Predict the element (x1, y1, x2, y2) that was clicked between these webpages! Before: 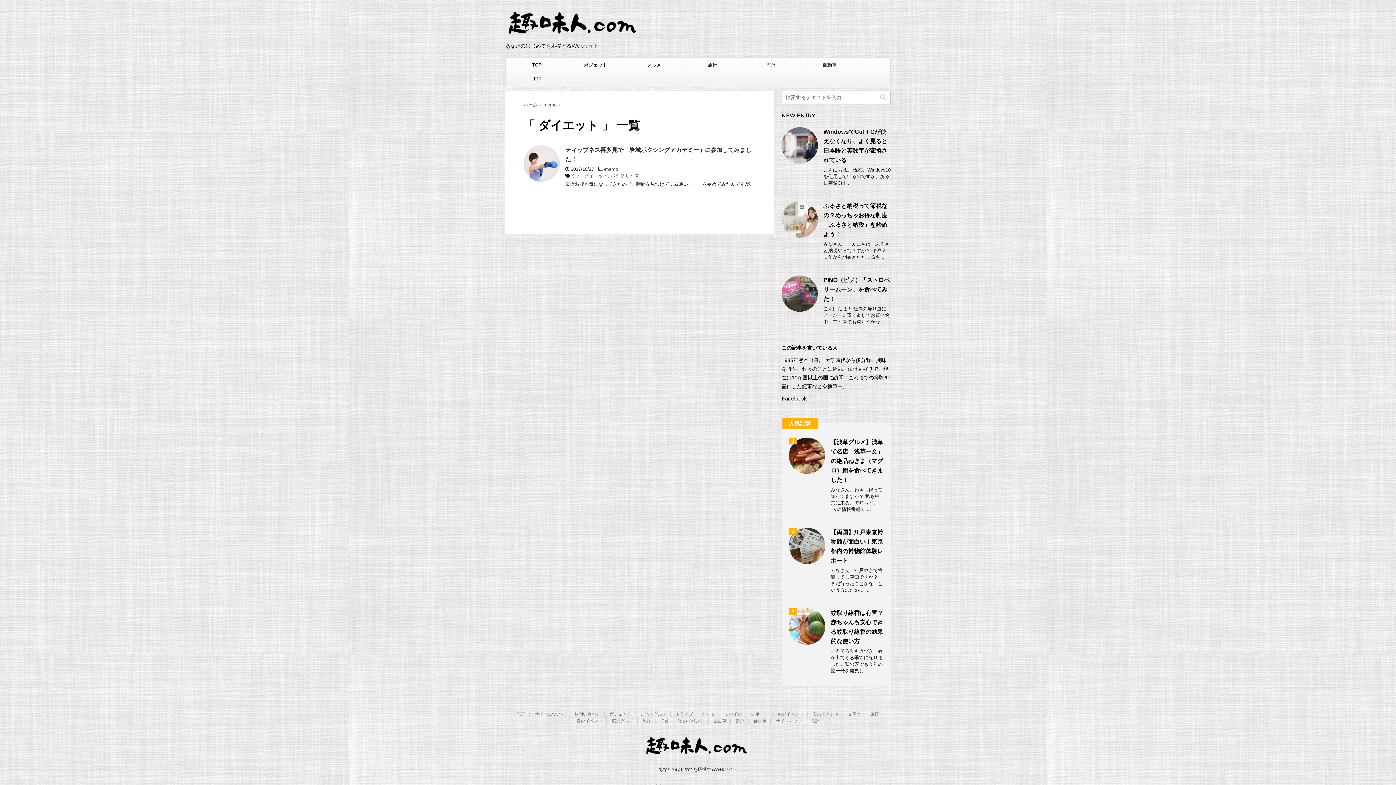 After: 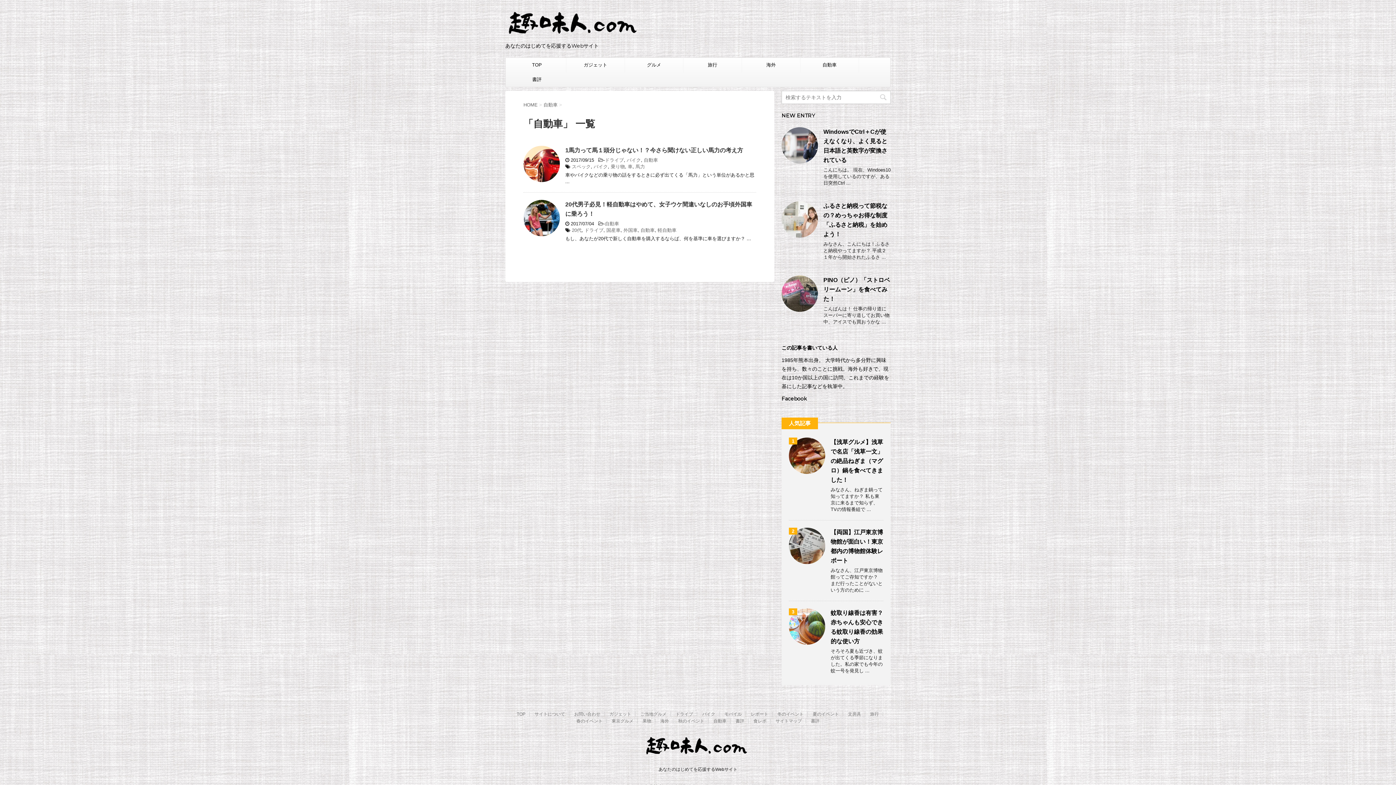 Action: bbox: (800, 57, 858, 72) label: 自動車